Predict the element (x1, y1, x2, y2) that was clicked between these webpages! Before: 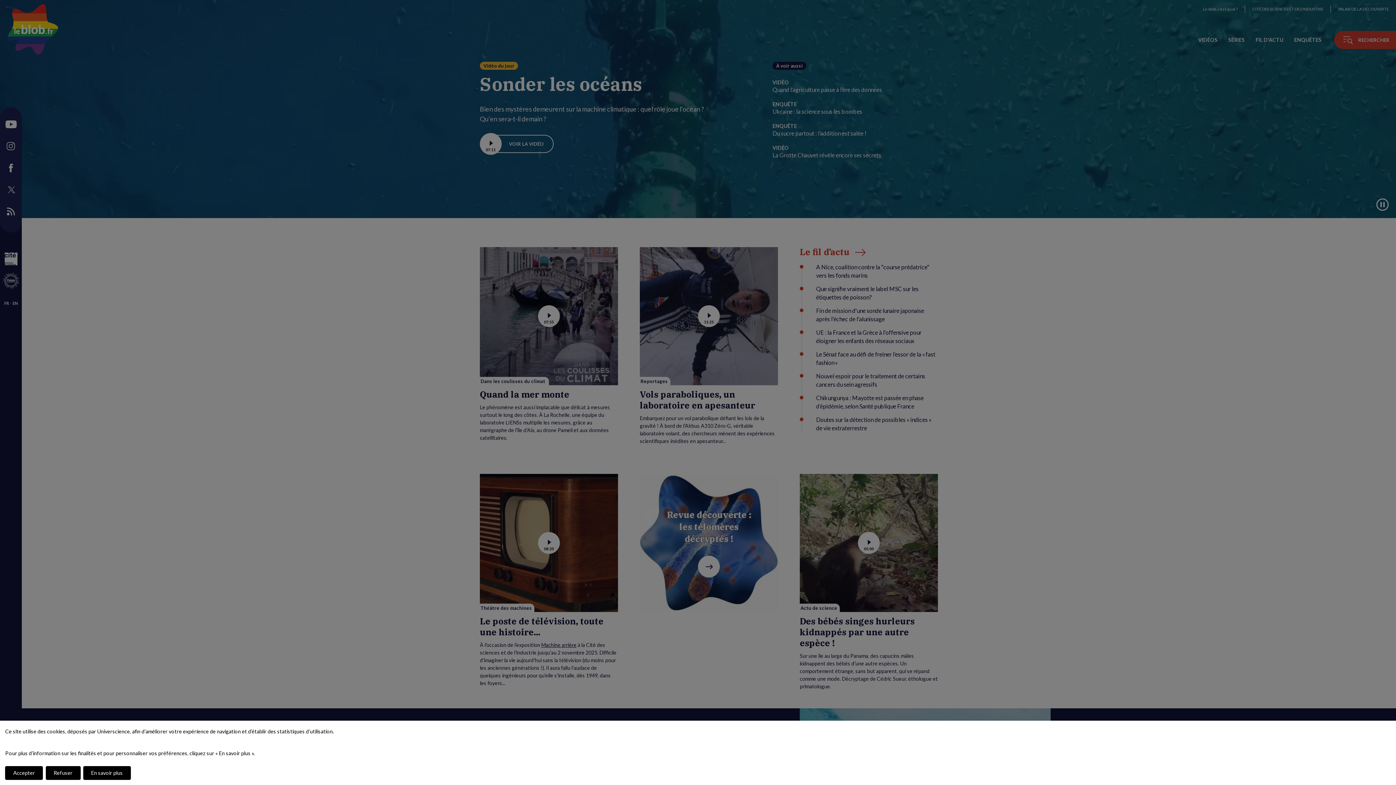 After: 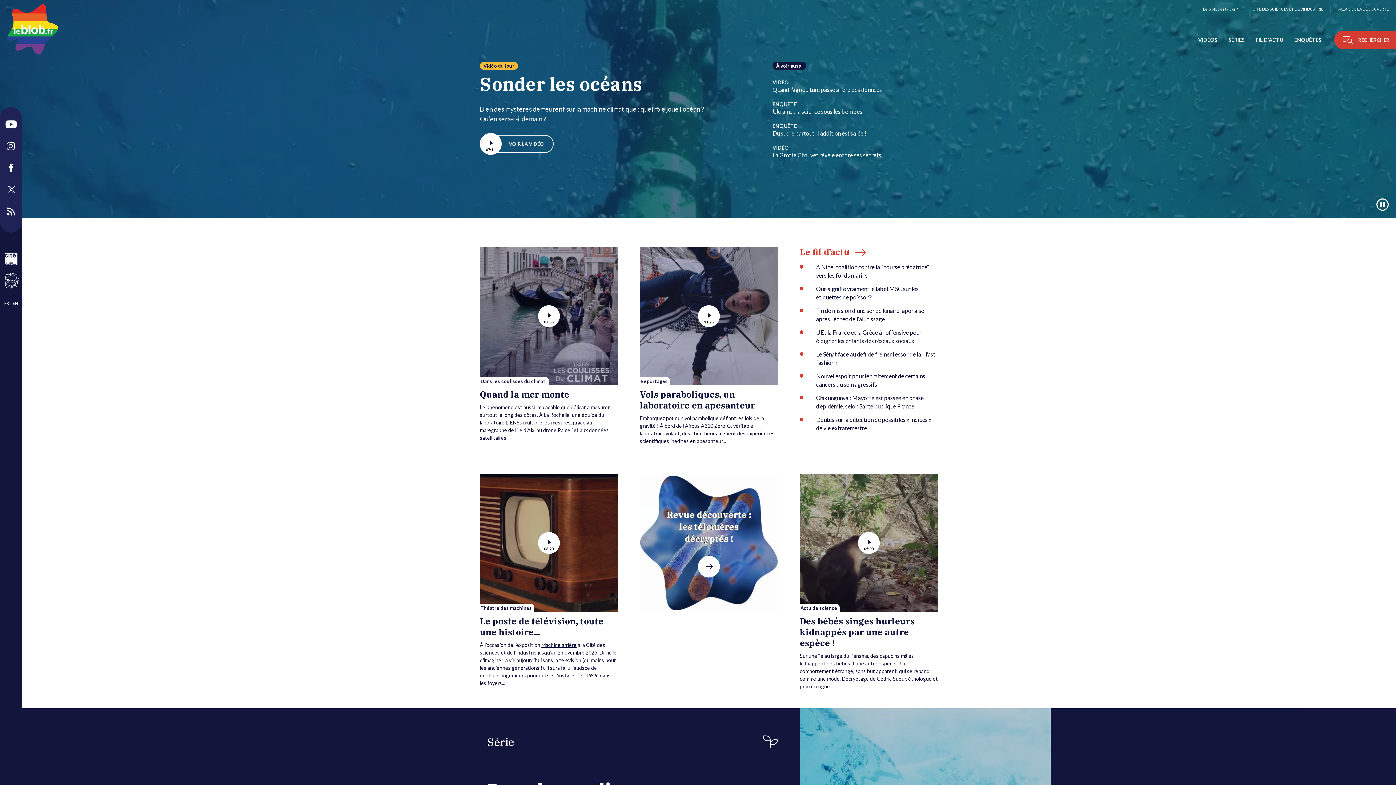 Action: bbox: (5, 766, 43, 780) label: Accepter